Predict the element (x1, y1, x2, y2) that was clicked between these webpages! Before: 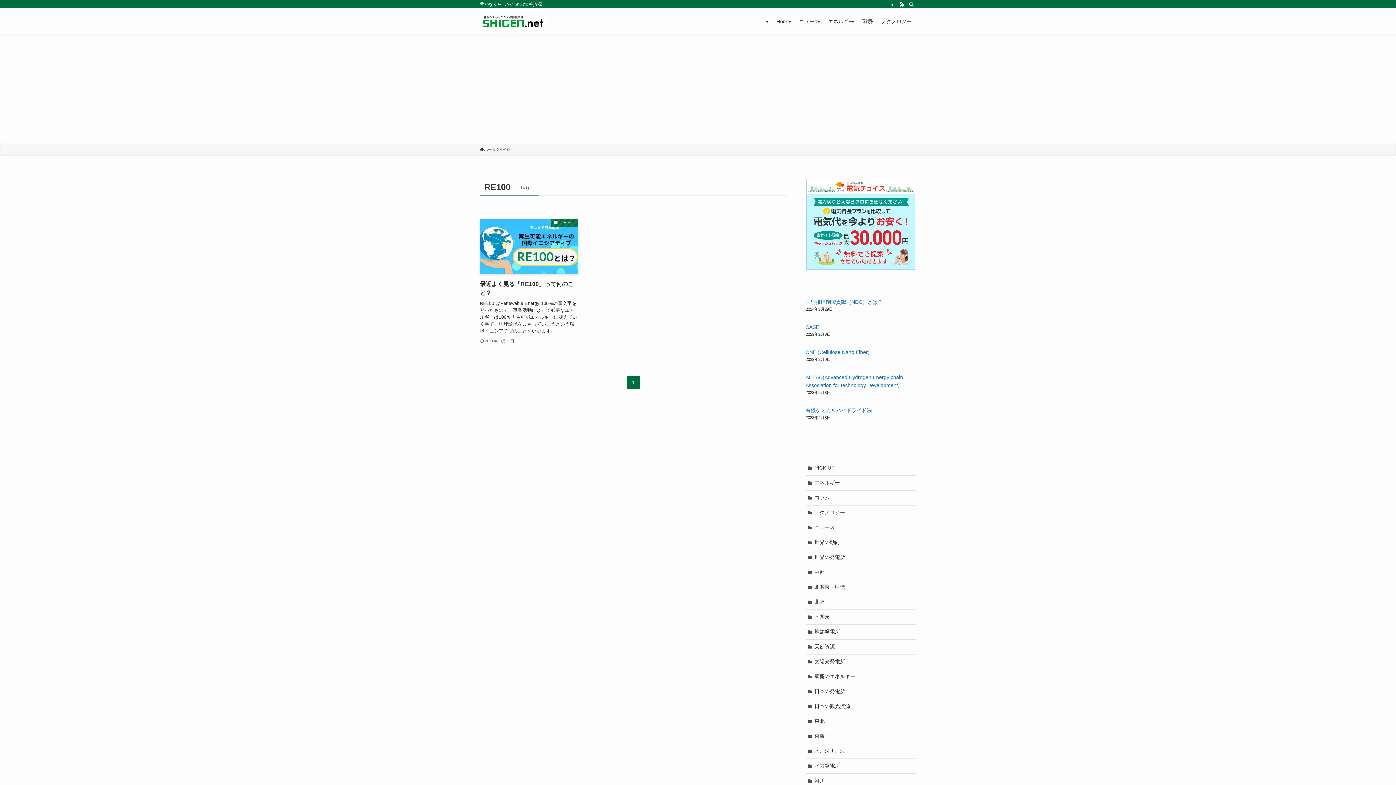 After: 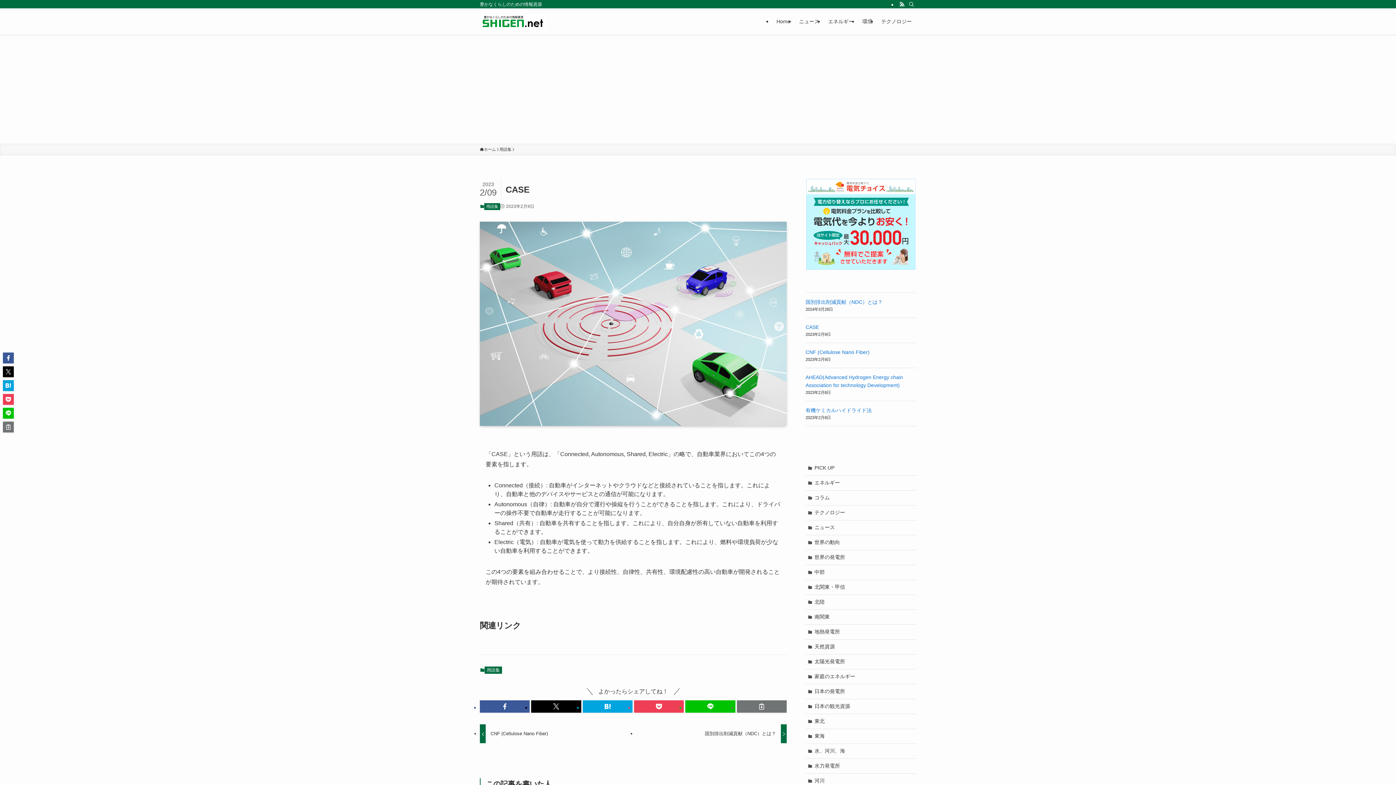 Action: label: CASE bbox: (805, 324, 819, 330)